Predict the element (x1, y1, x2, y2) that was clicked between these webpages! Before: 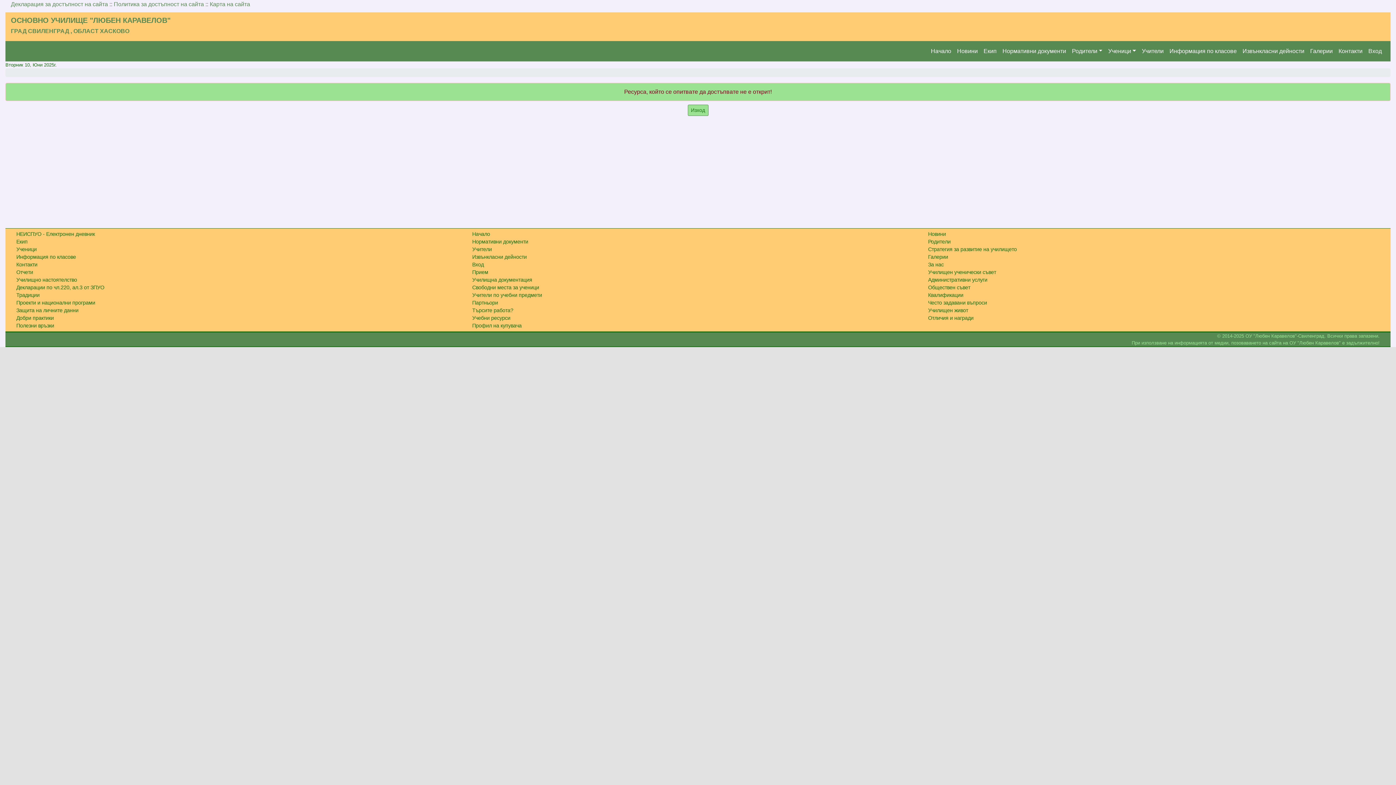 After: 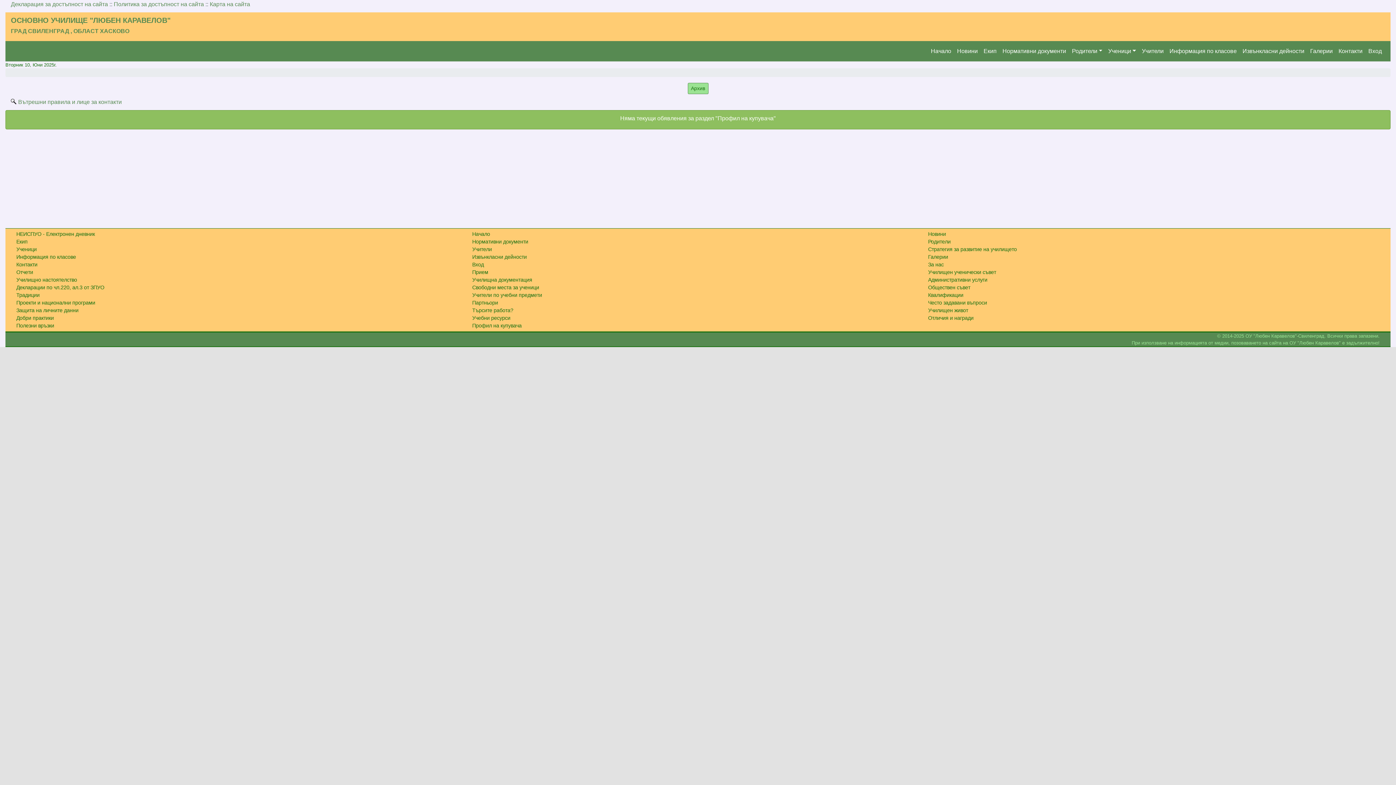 Action: label: Профил на купувача bbox: (463, 321, 523, 330)